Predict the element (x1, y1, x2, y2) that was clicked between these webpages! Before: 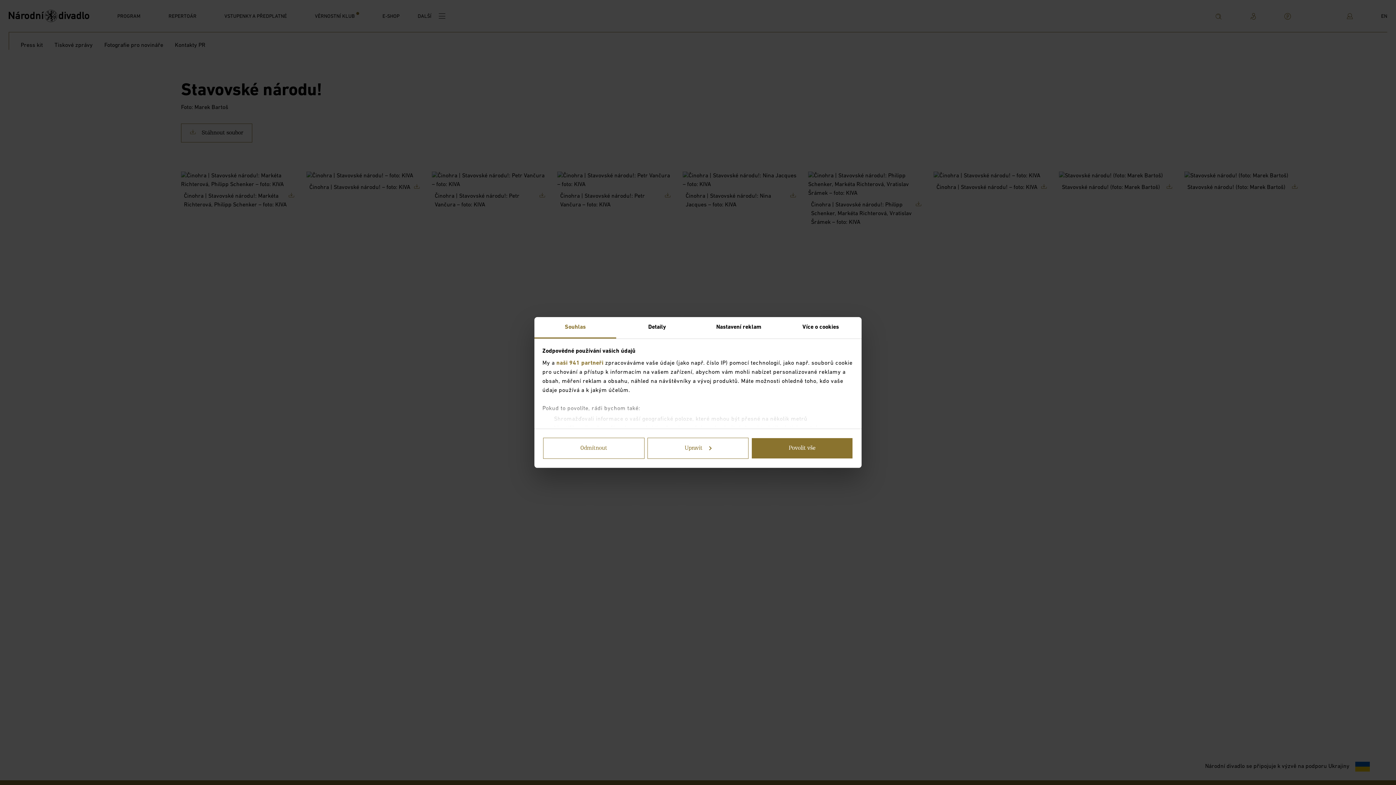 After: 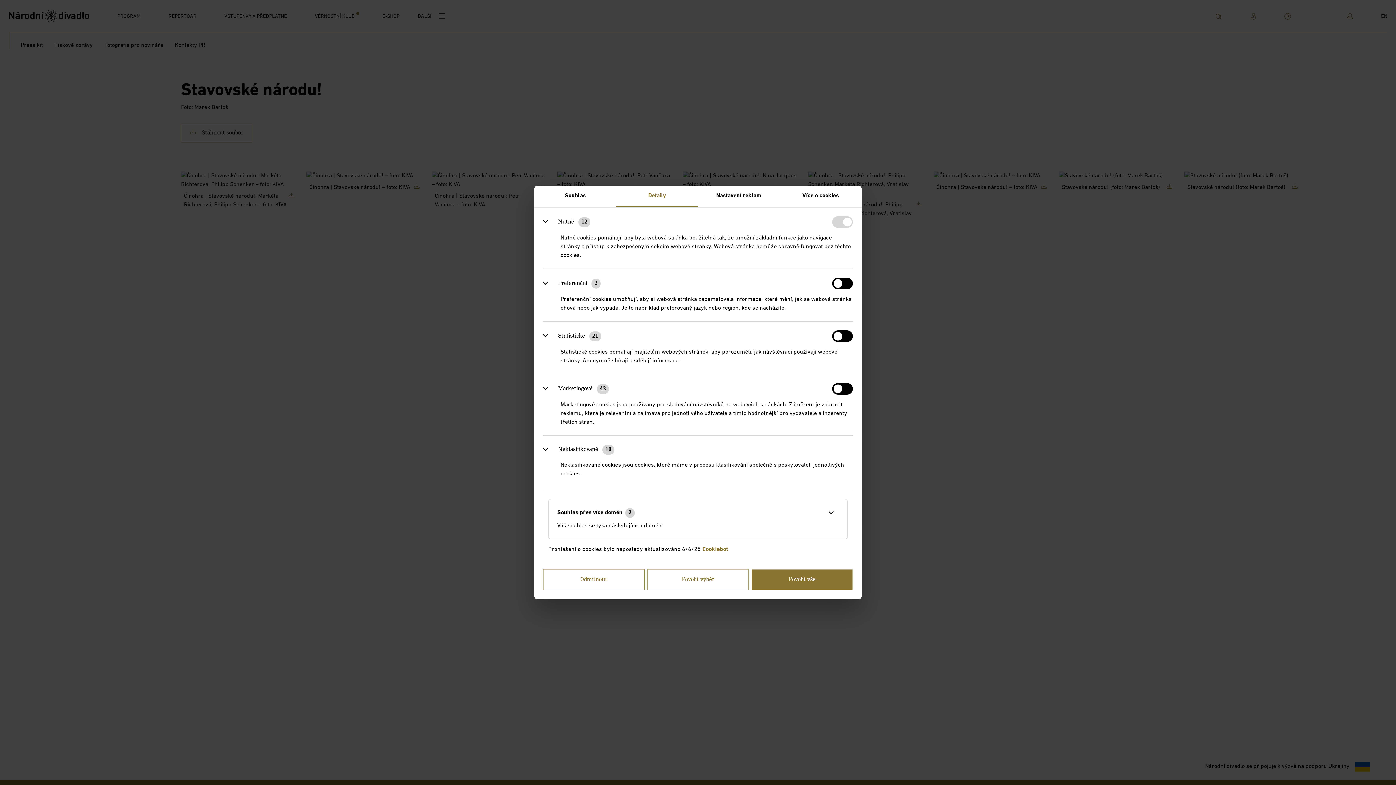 Action: label: Detaily bbox: (616, 317, 698, 338)